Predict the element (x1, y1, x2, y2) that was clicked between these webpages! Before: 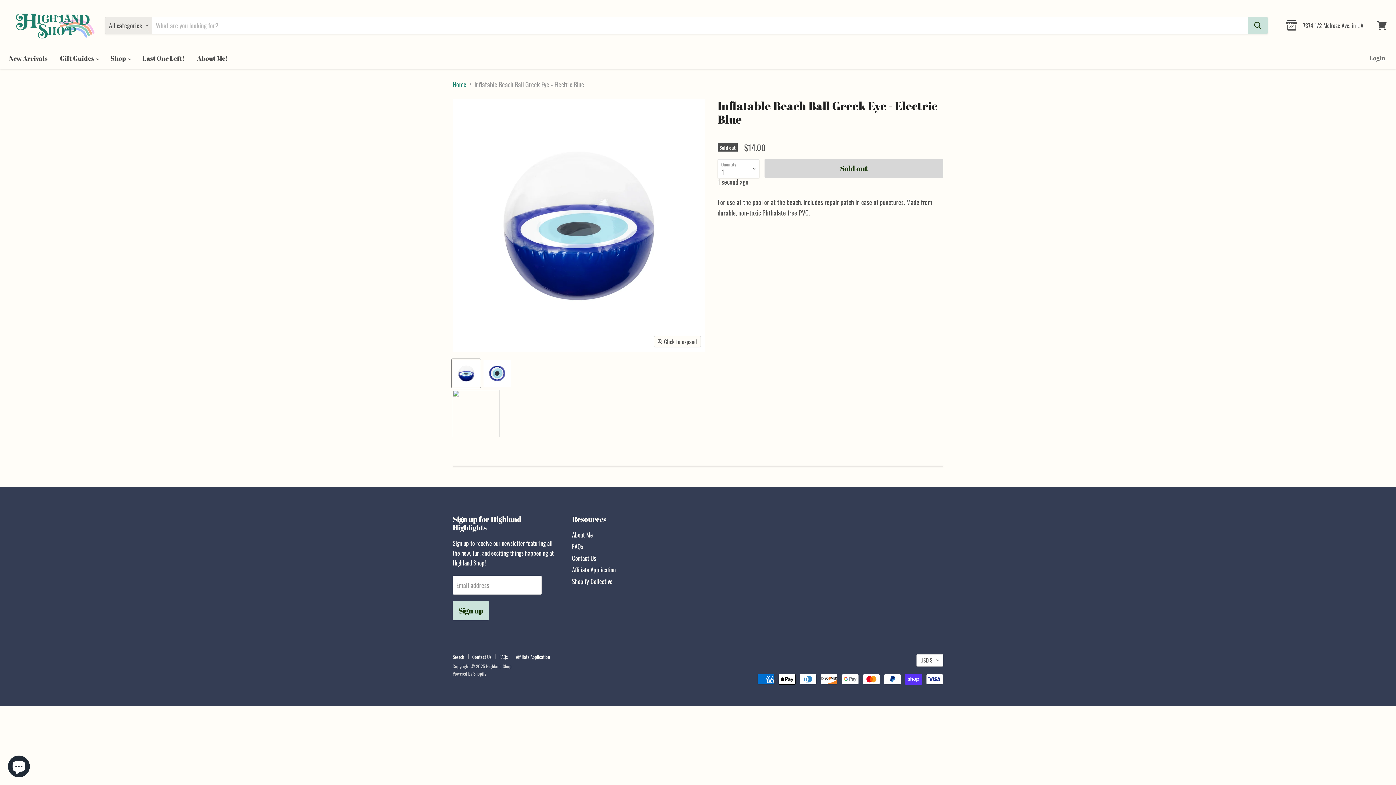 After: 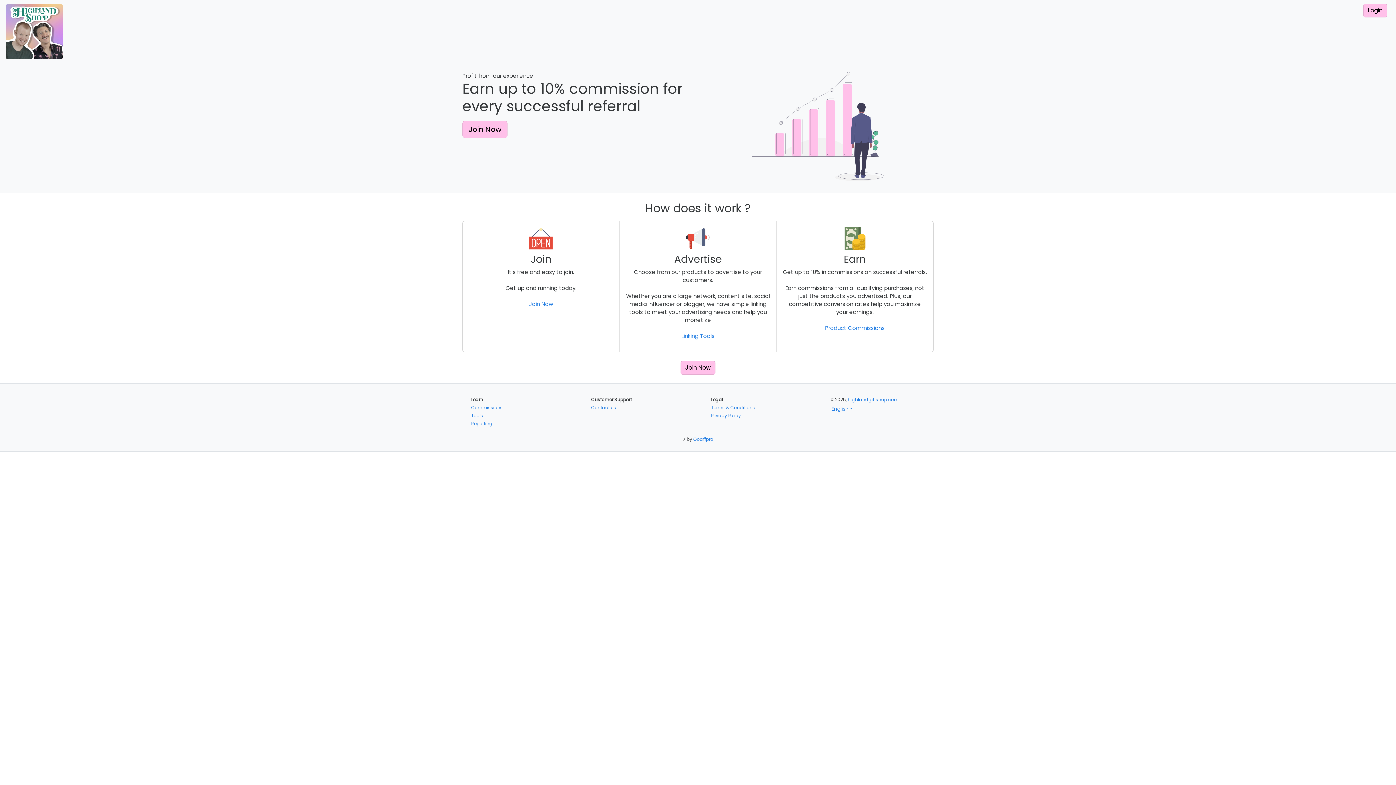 Action: label: Affiliate Application bbox: (572, 565, 615, 574)